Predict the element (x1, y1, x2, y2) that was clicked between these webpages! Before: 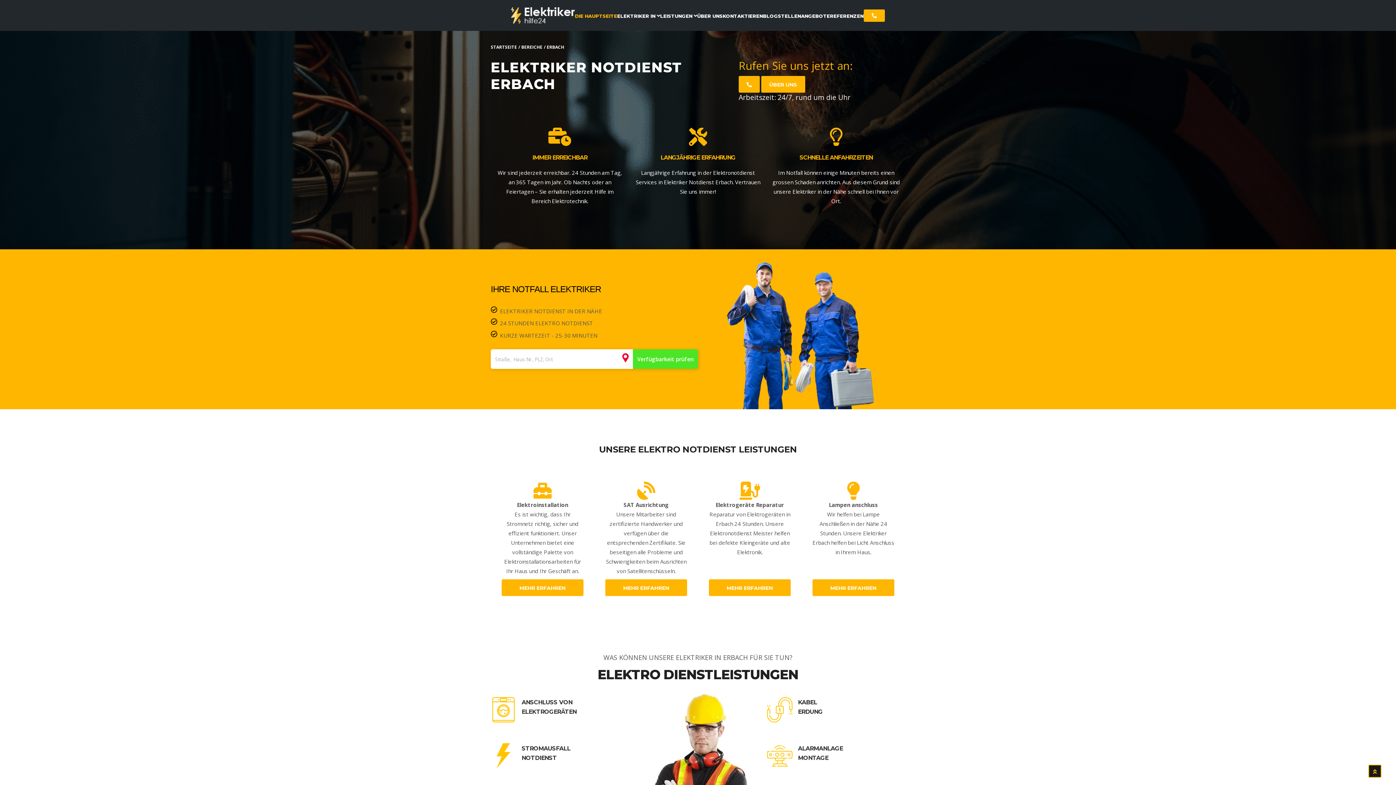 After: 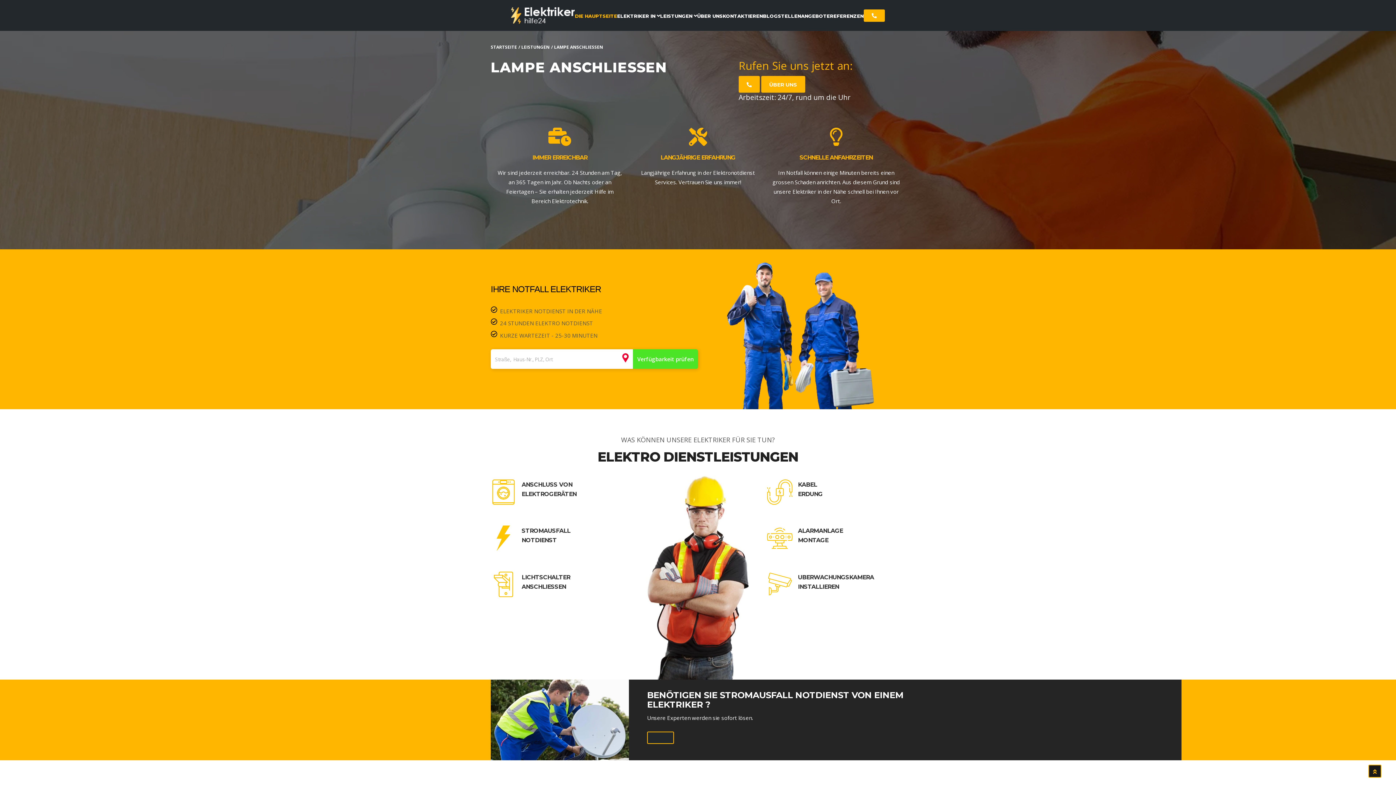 Action: label: MEHR ERFAHREN bbox: (812, 579, 894, 596)